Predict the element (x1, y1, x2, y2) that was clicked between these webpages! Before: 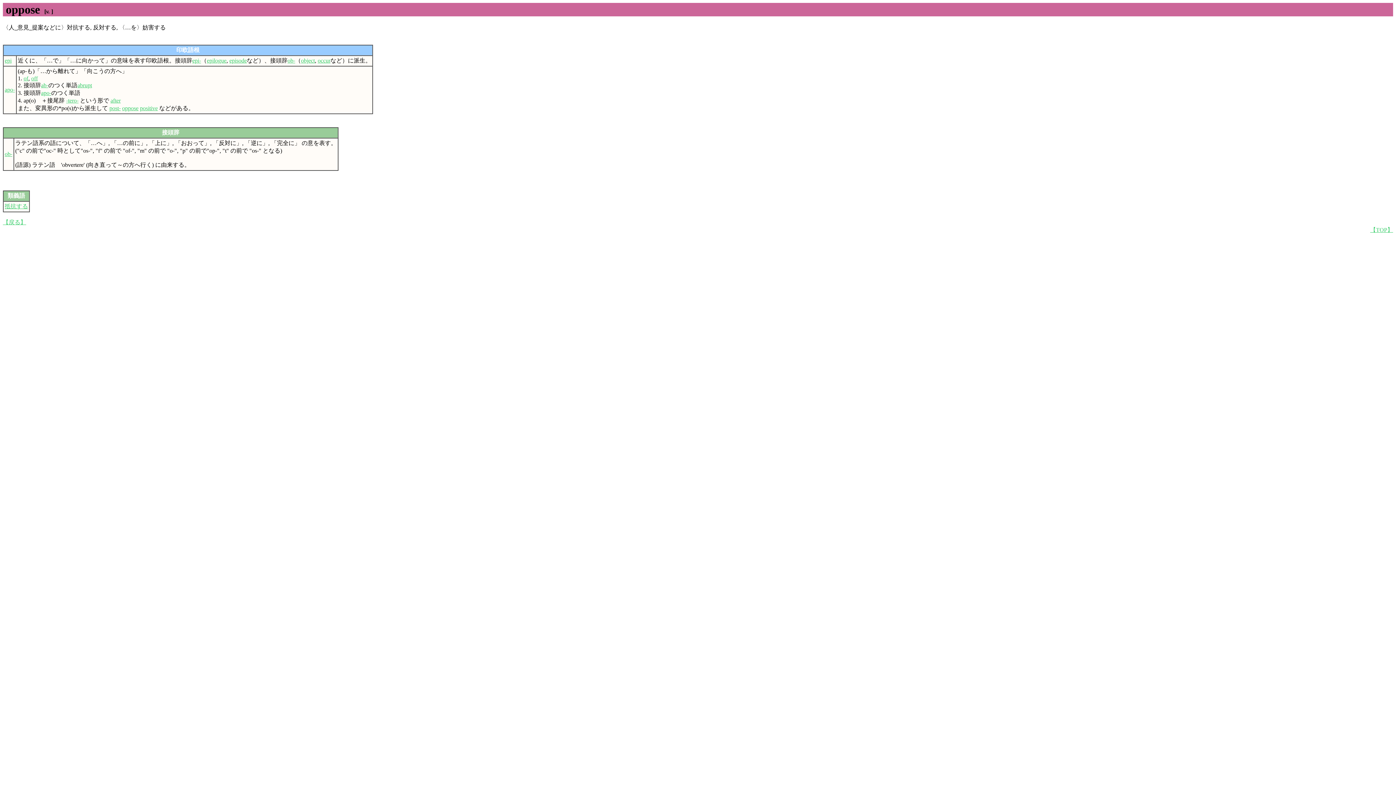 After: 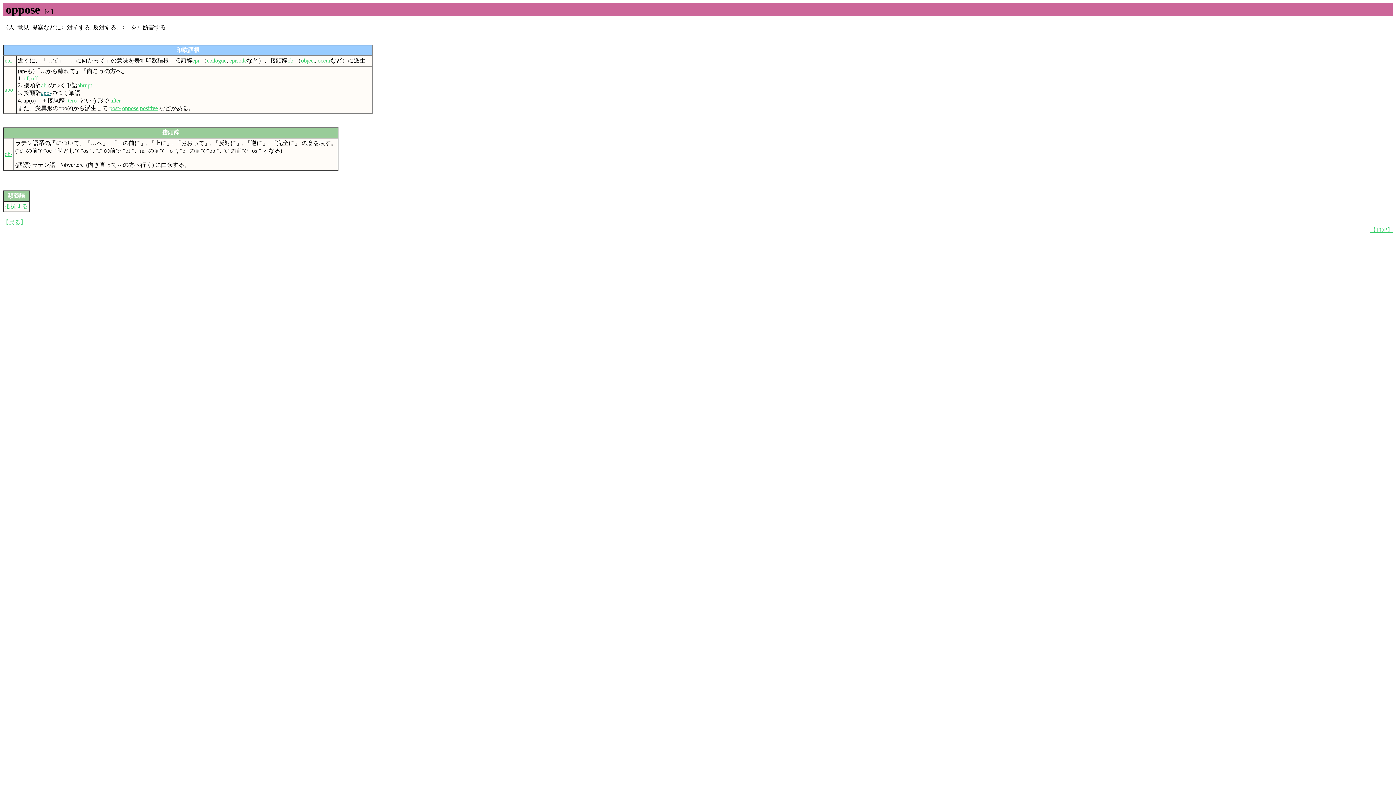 Action: label: apo- bbox: (41, 89, 51, 96)